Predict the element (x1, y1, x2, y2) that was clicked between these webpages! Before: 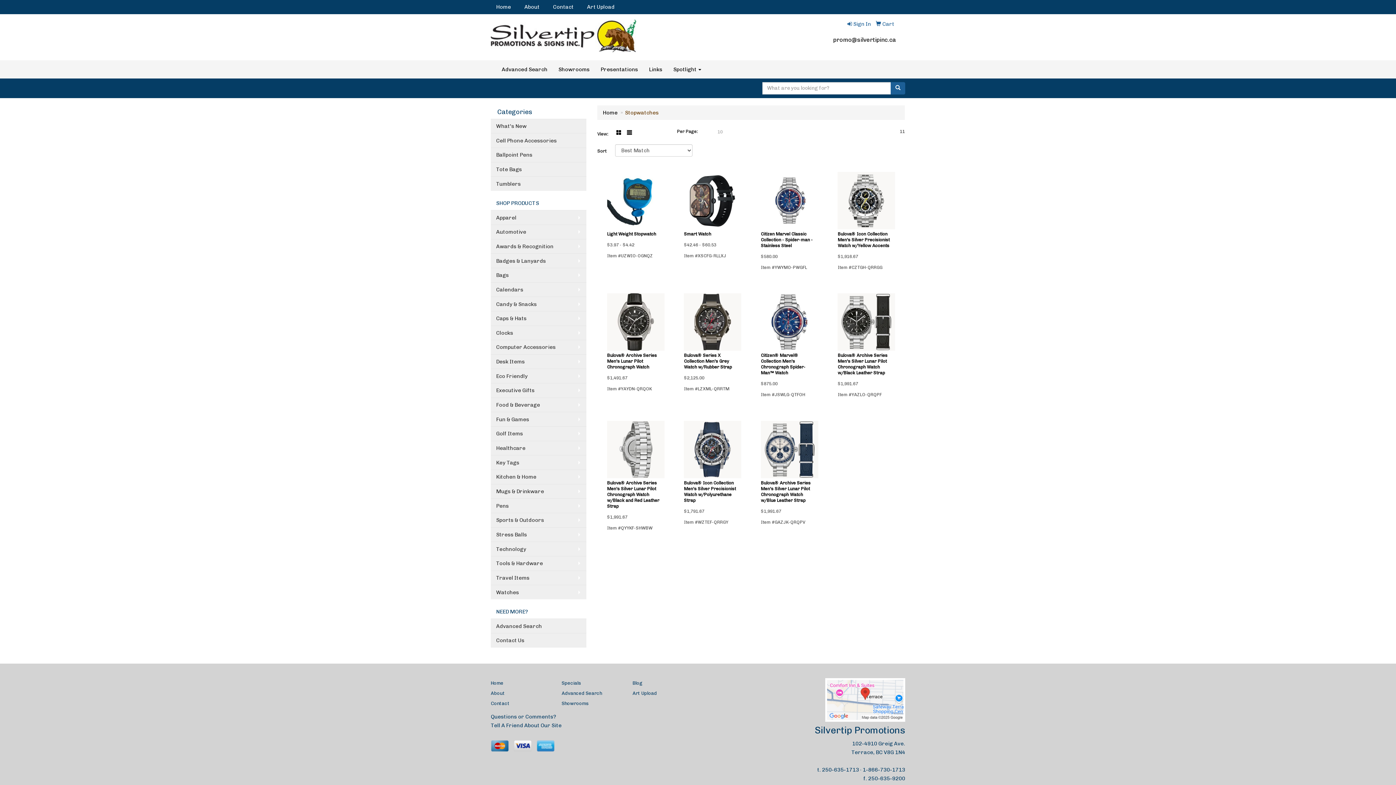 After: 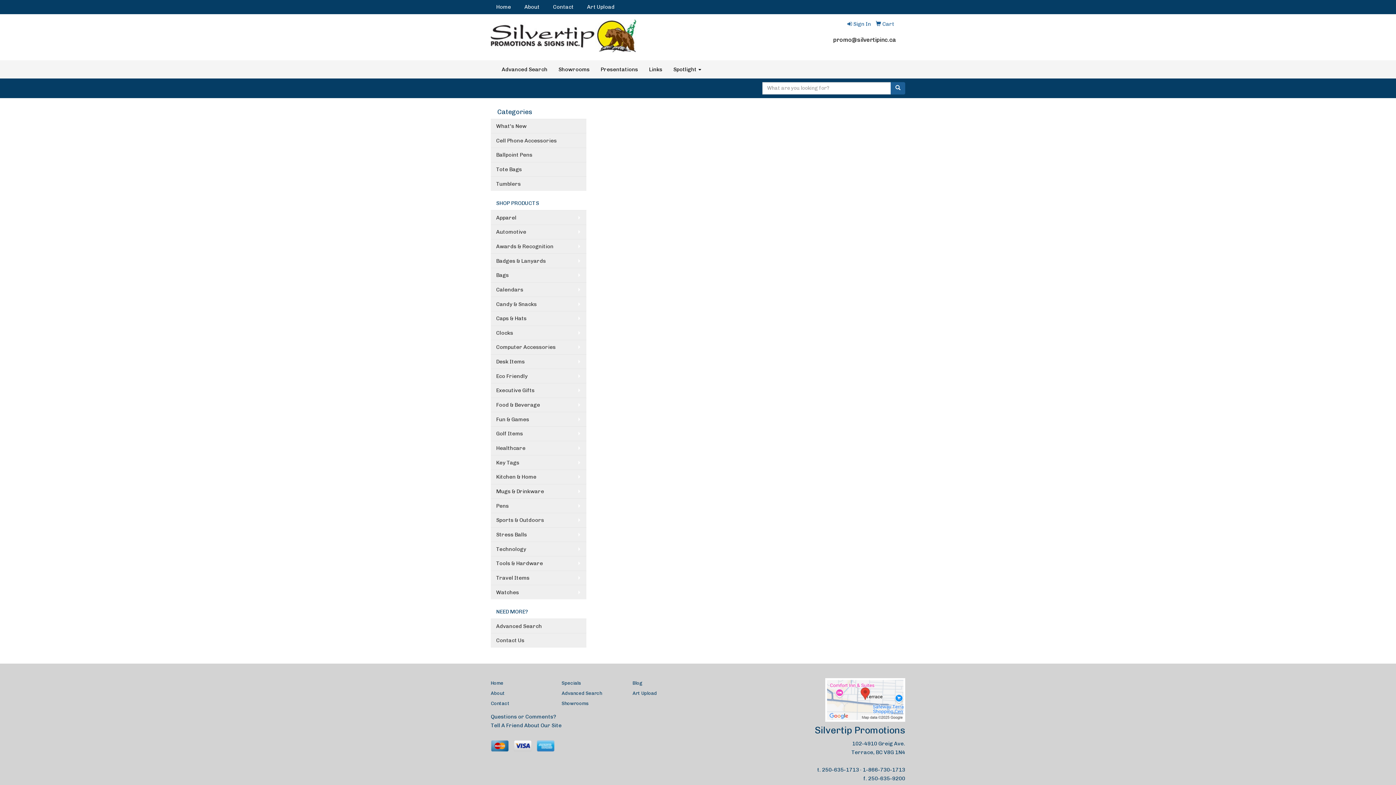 Action: label: Presentations bbox: (595, 60, 643, 78)